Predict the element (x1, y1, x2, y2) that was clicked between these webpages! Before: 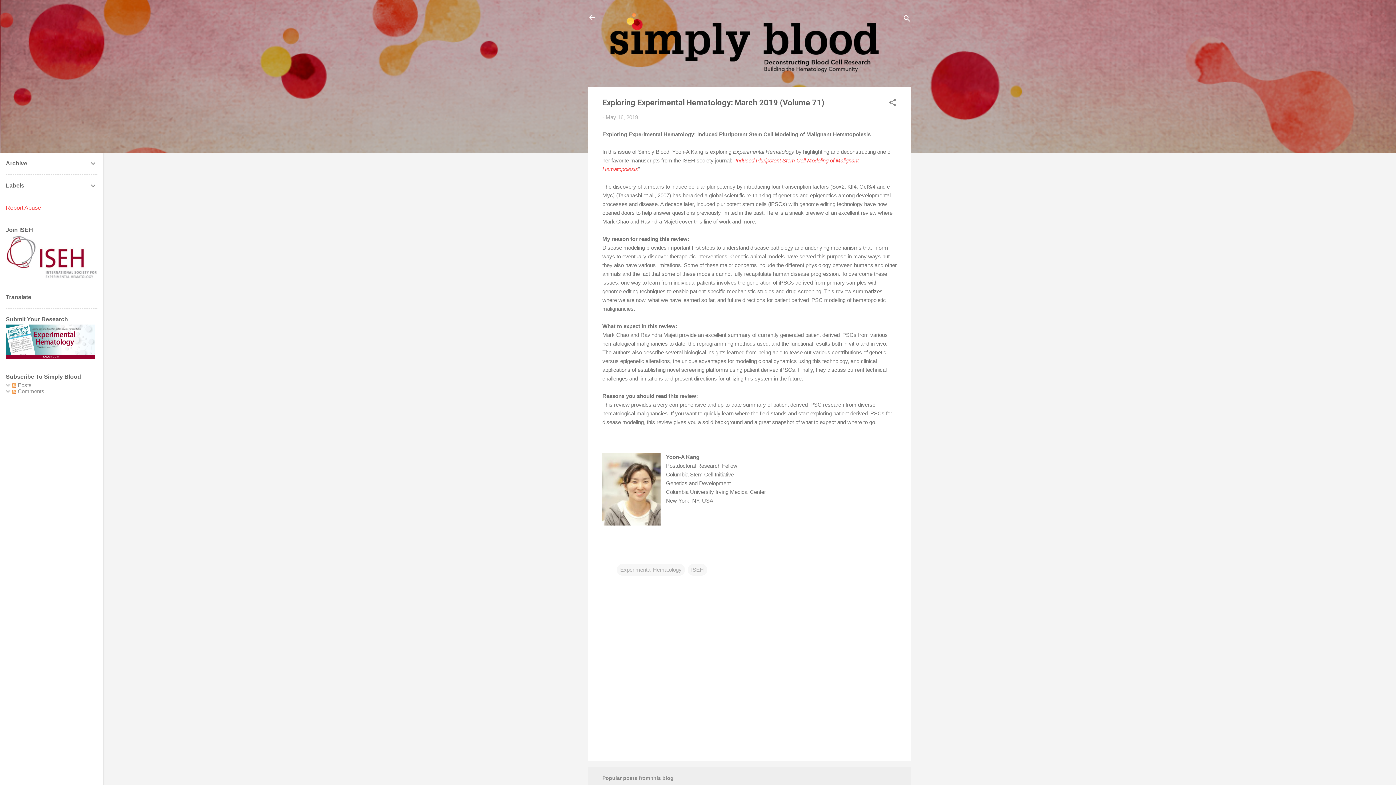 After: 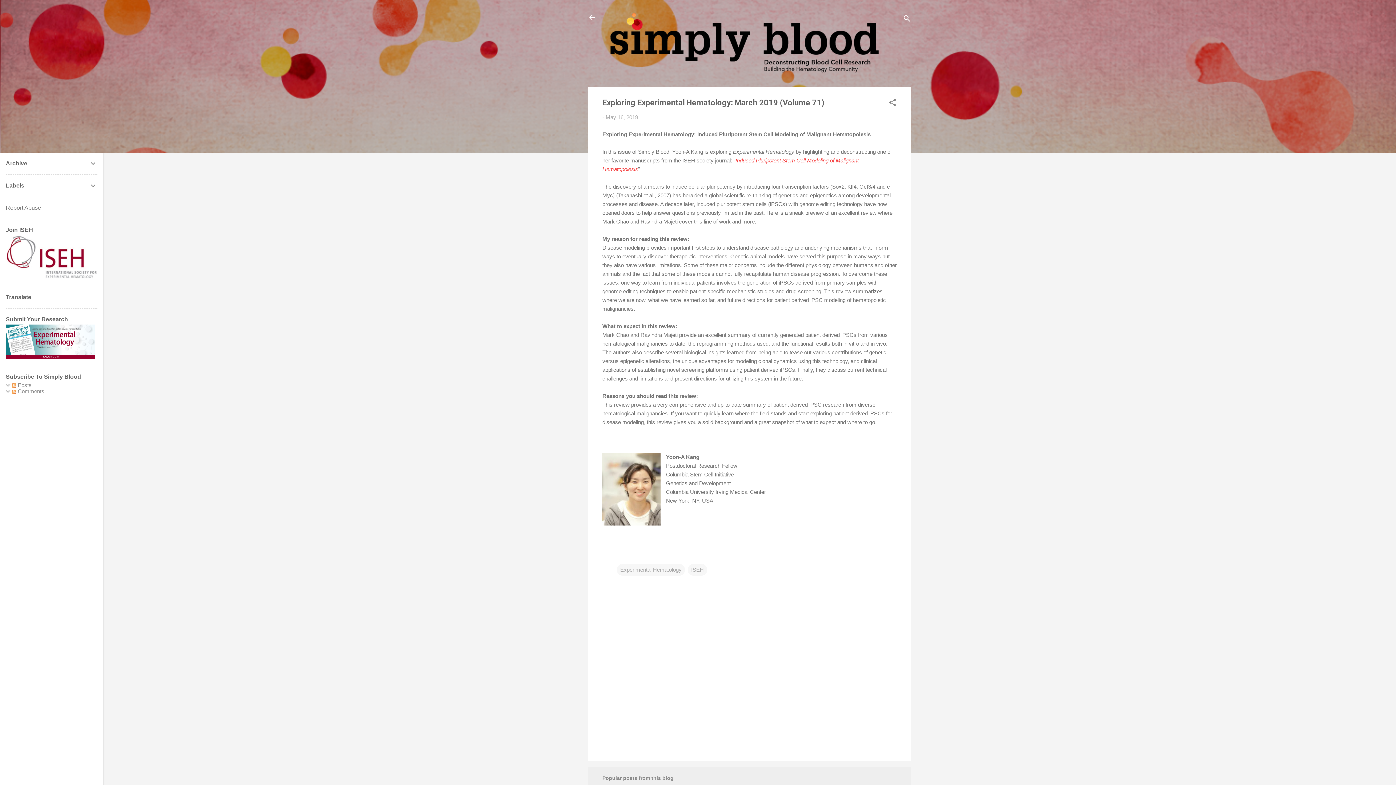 Action: label: Report Abuse bbox: (5, 204, 41, 210)